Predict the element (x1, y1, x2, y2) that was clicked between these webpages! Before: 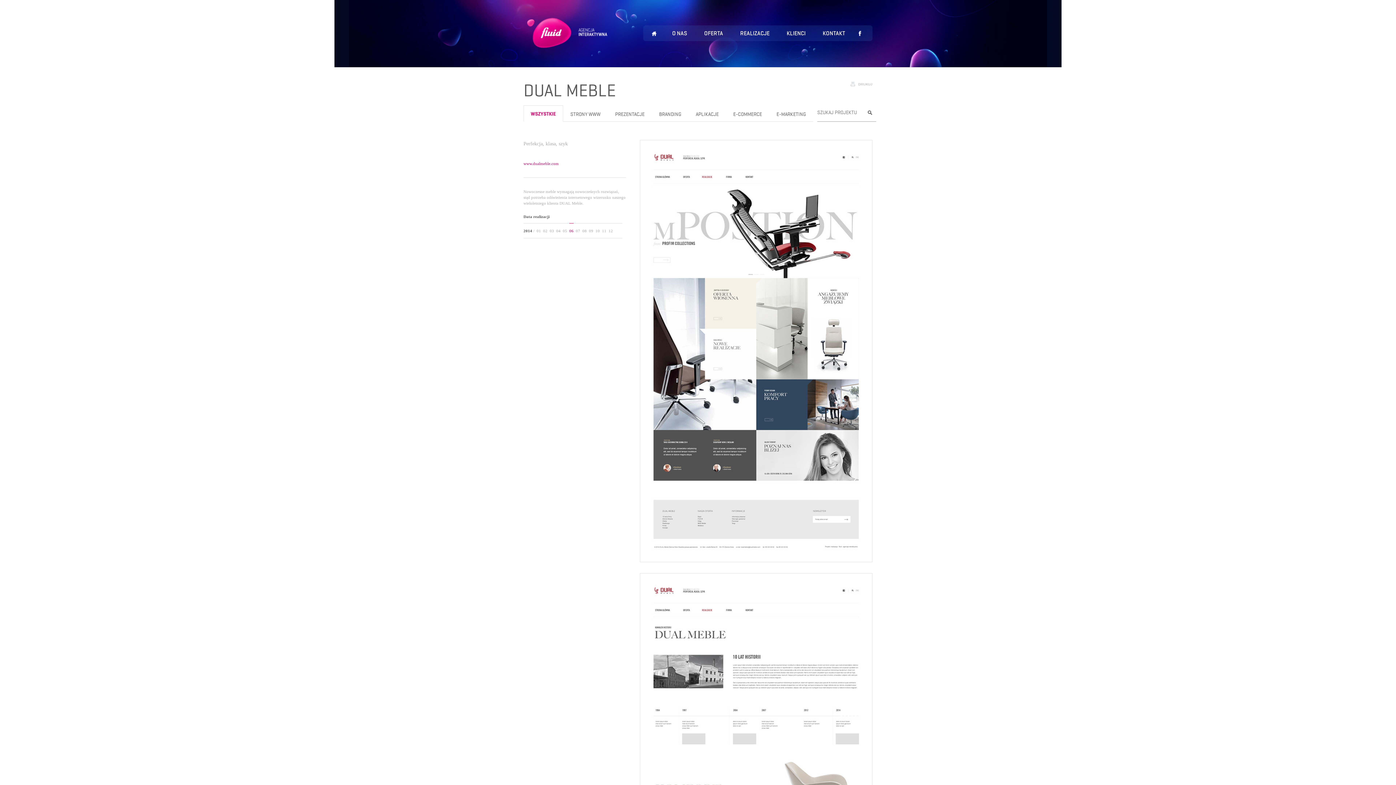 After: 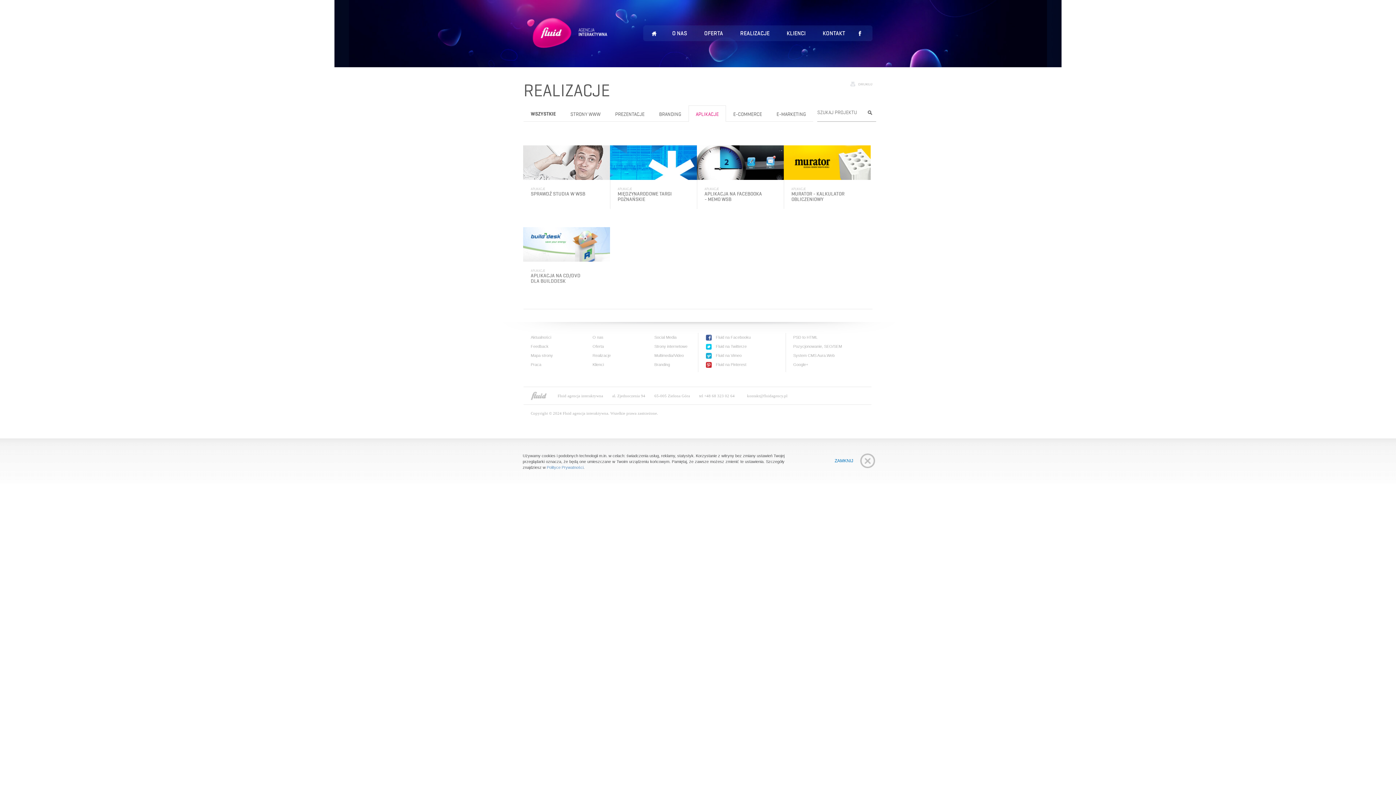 Action: bbox: (688, 105, 726, 121) label: APLIKACJE